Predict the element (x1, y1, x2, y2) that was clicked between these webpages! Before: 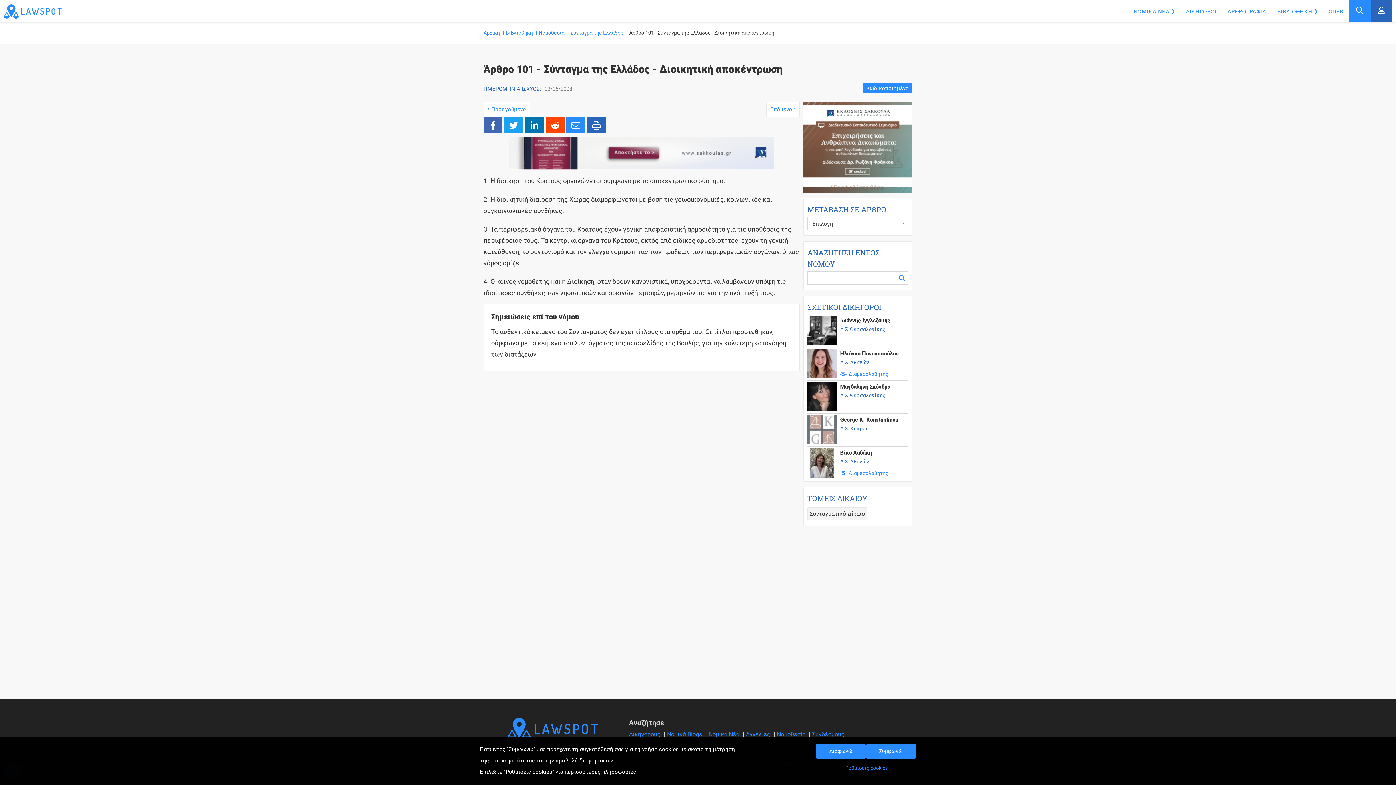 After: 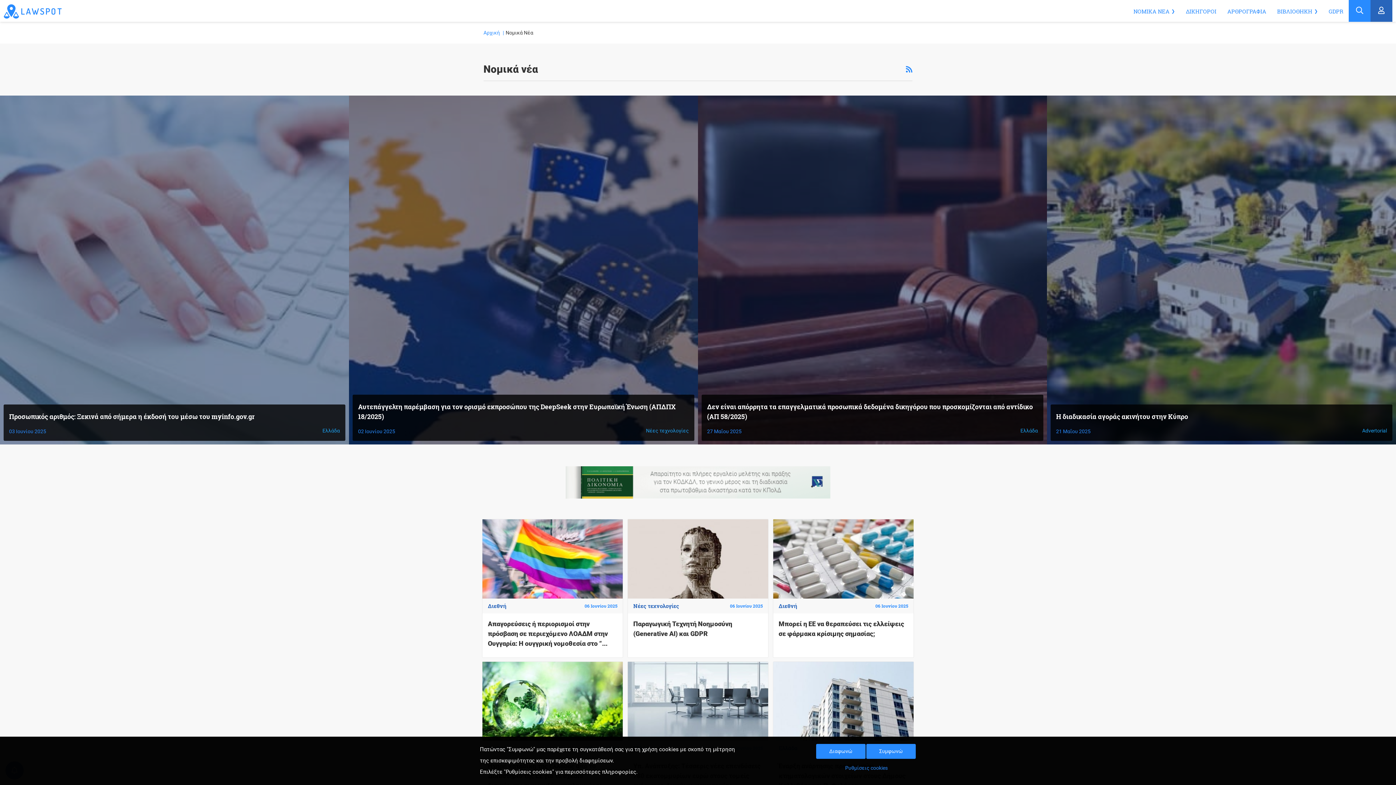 Action: bbox: (708, 731, 739, 738) label: Νομικά Νέα